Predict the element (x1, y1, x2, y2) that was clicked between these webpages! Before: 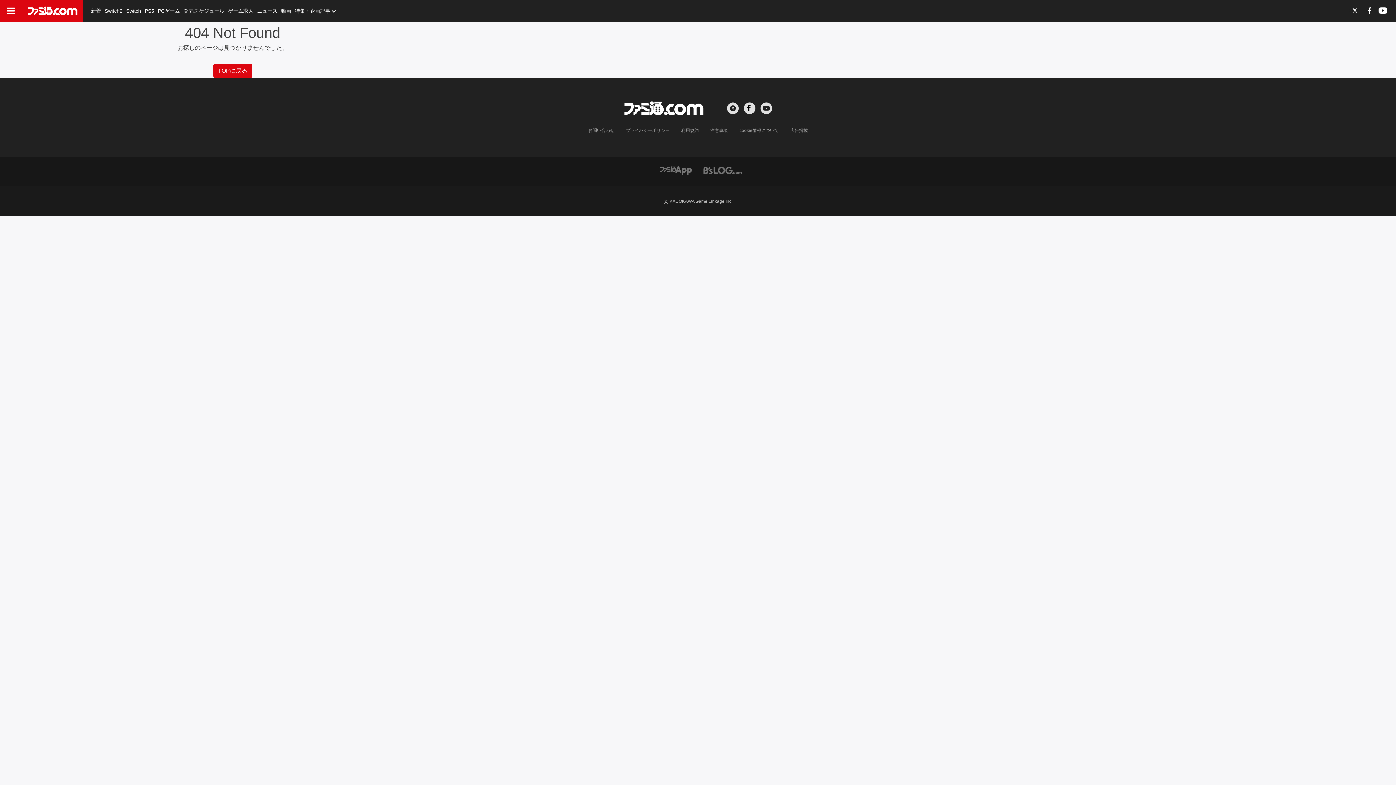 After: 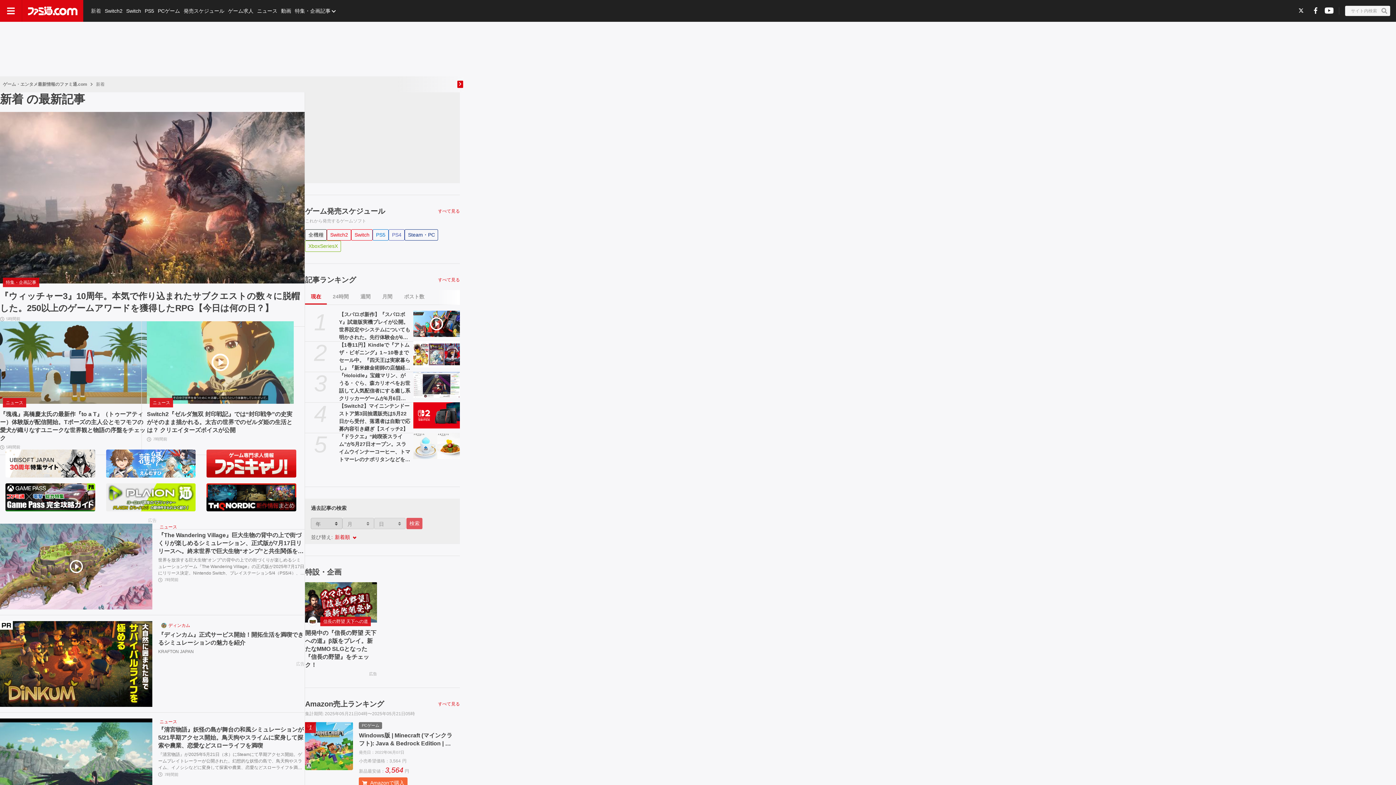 Action: bbox: (89, 0, 102, 21) label: 新着